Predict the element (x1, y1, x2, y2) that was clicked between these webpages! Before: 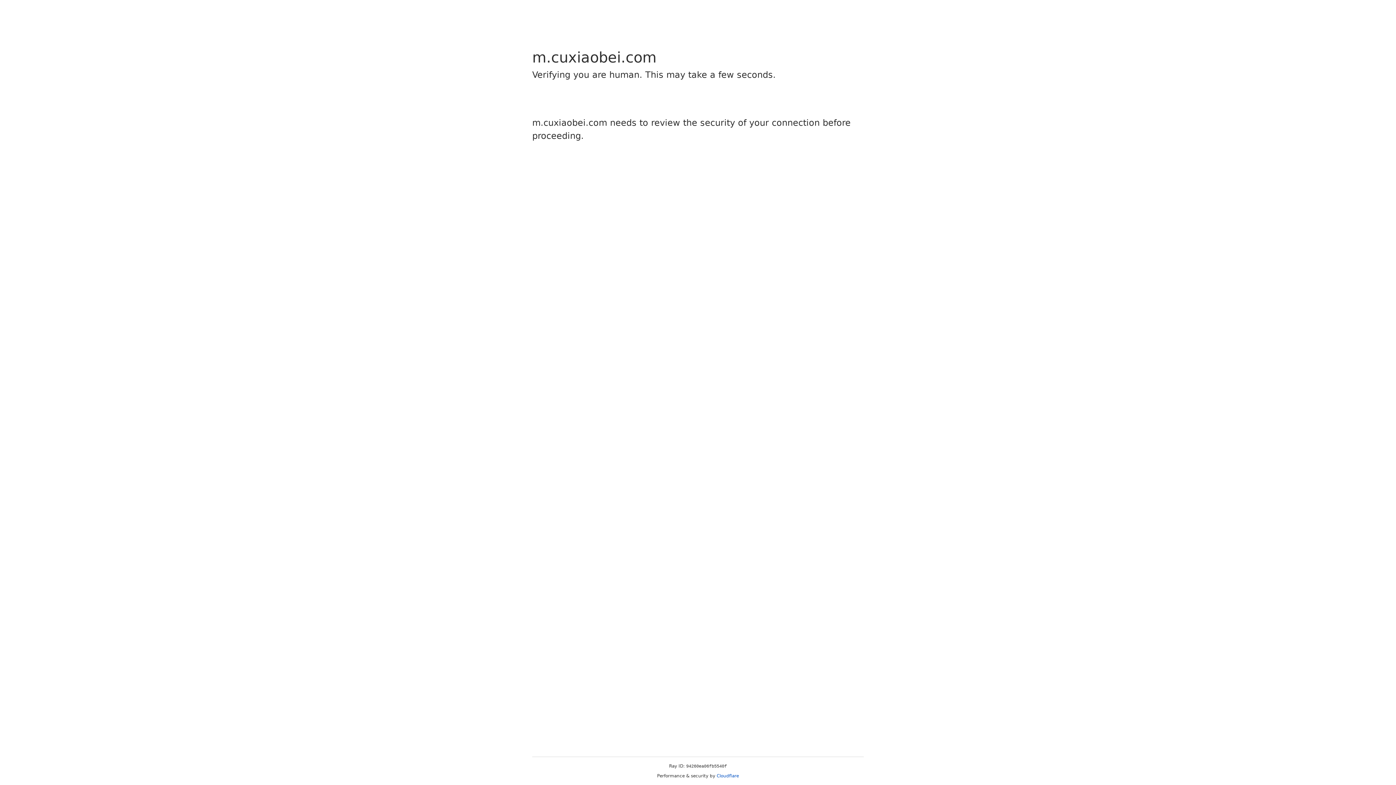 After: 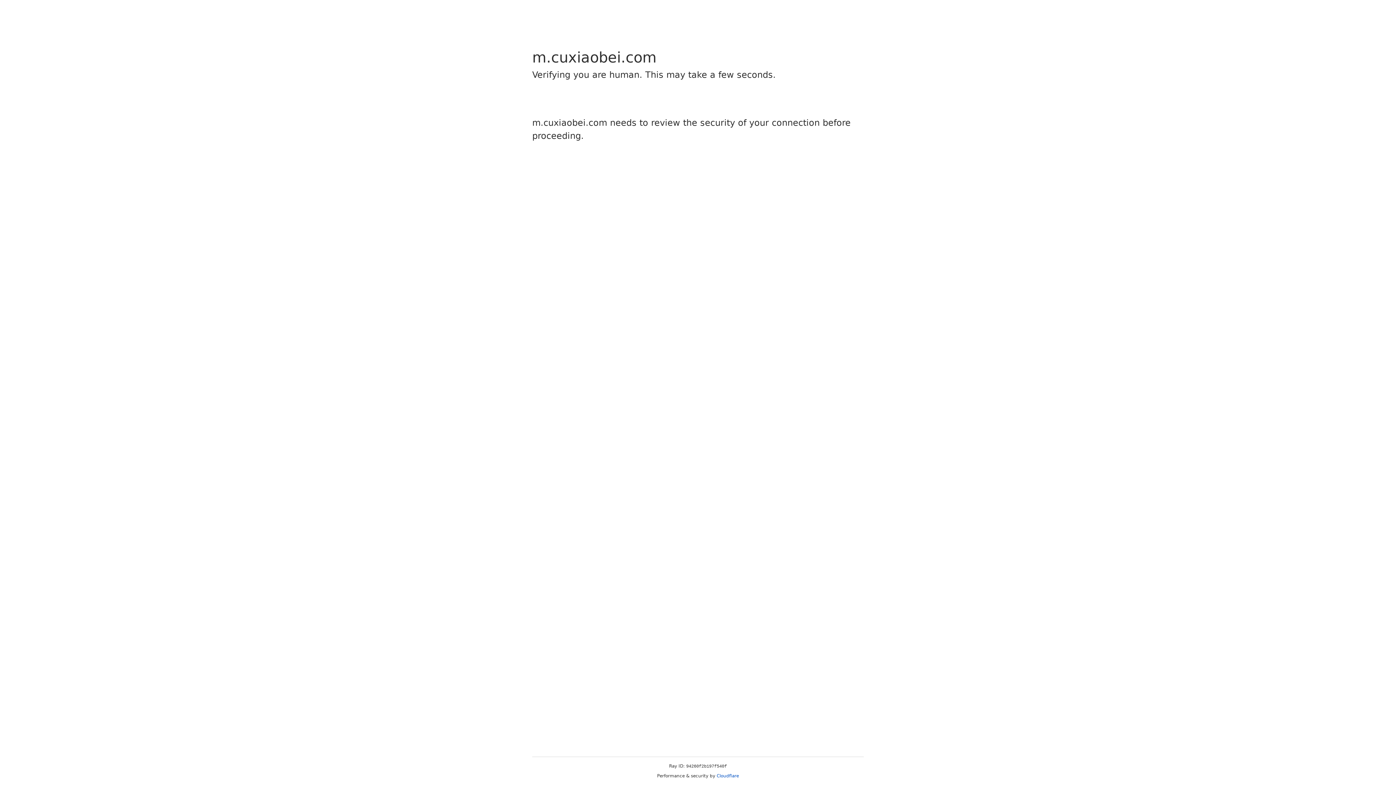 Action: bbox: (716, 773, 739, 778) label: Cloudflare